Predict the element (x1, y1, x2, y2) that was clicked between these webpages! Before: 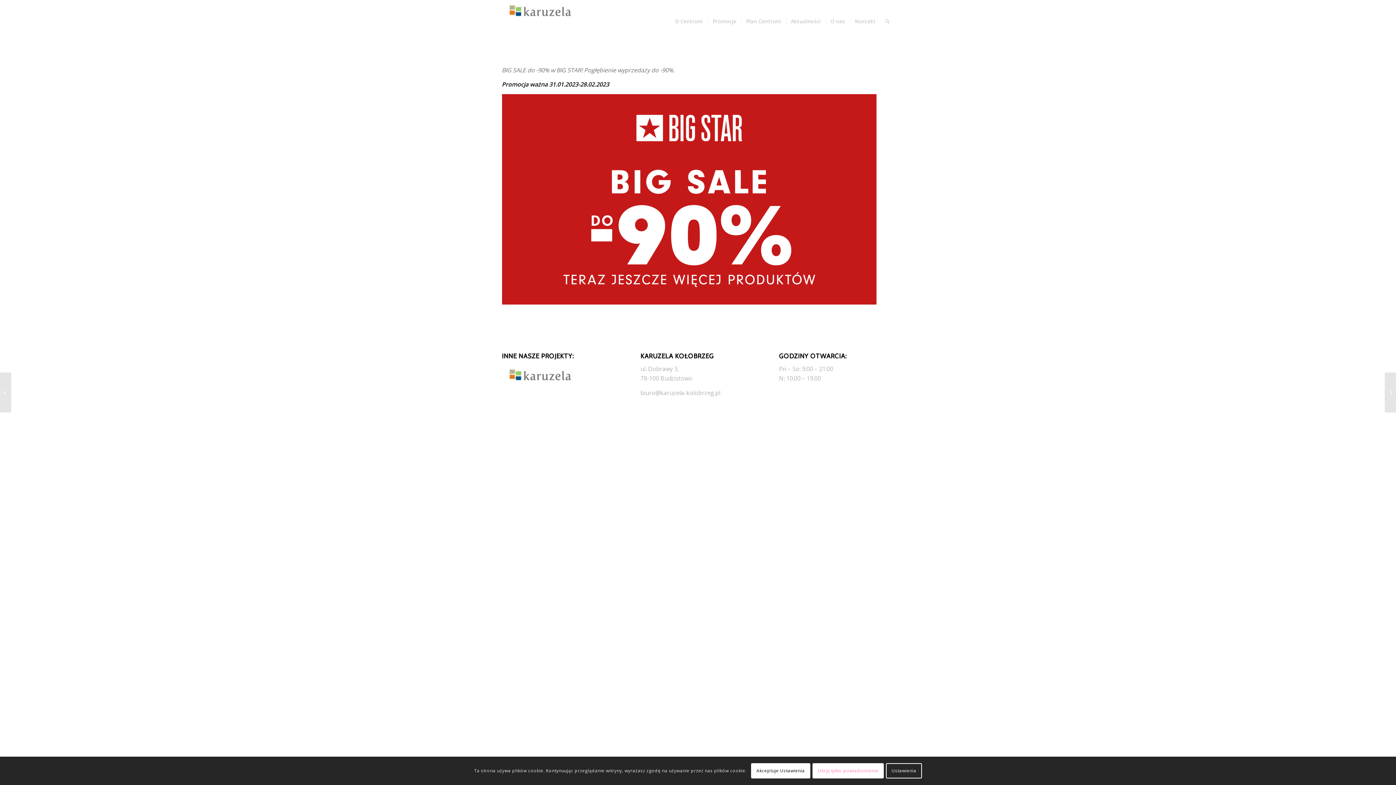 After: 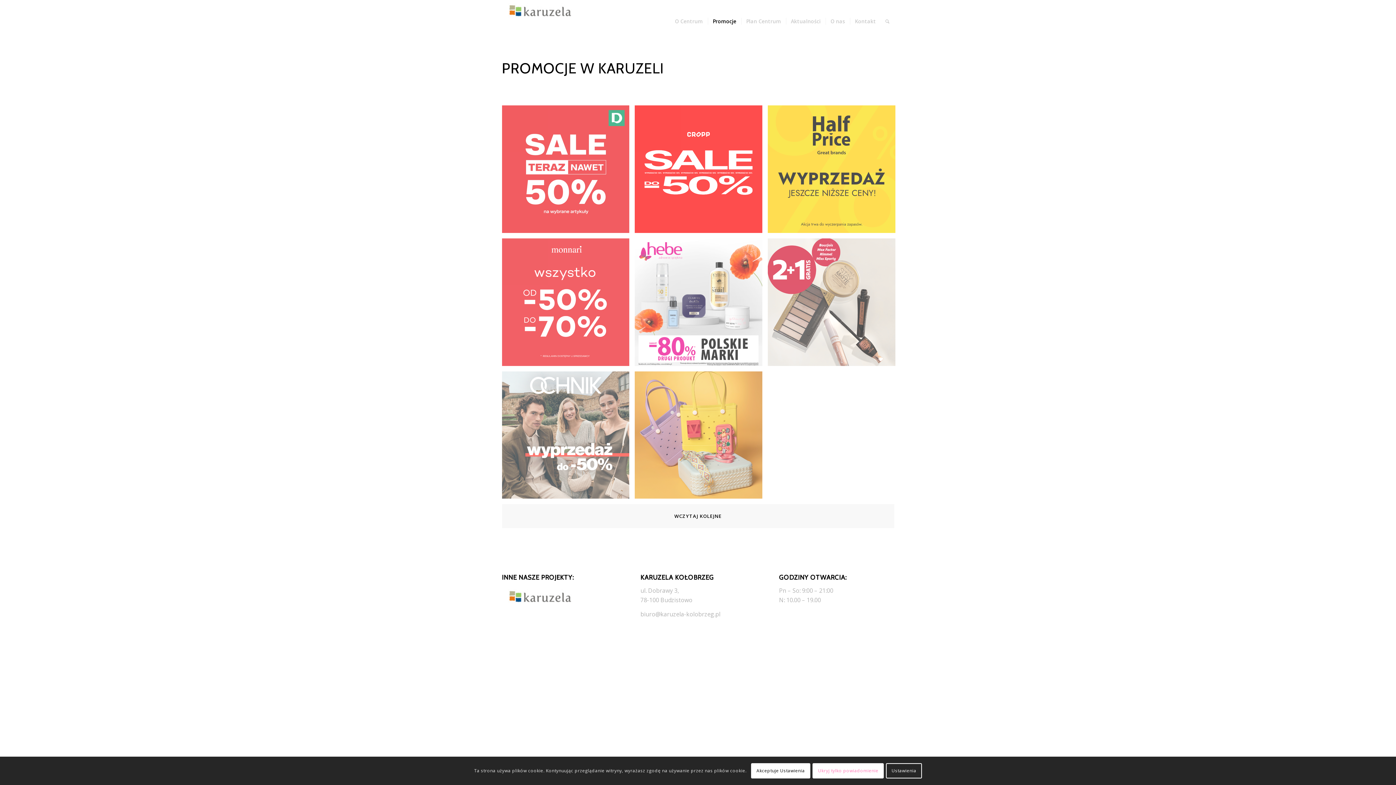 Action: label: Promocje bbox: (707, 0, 741, 42)